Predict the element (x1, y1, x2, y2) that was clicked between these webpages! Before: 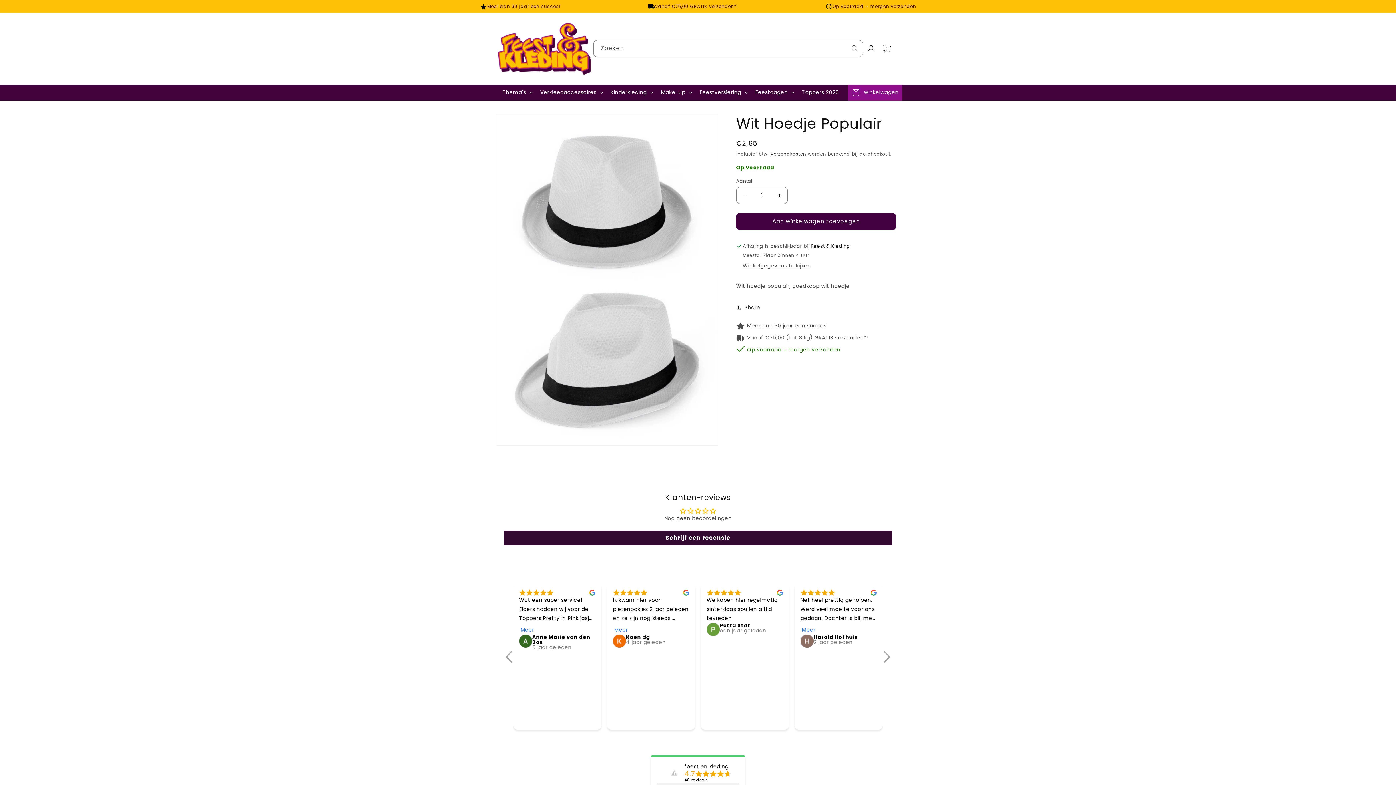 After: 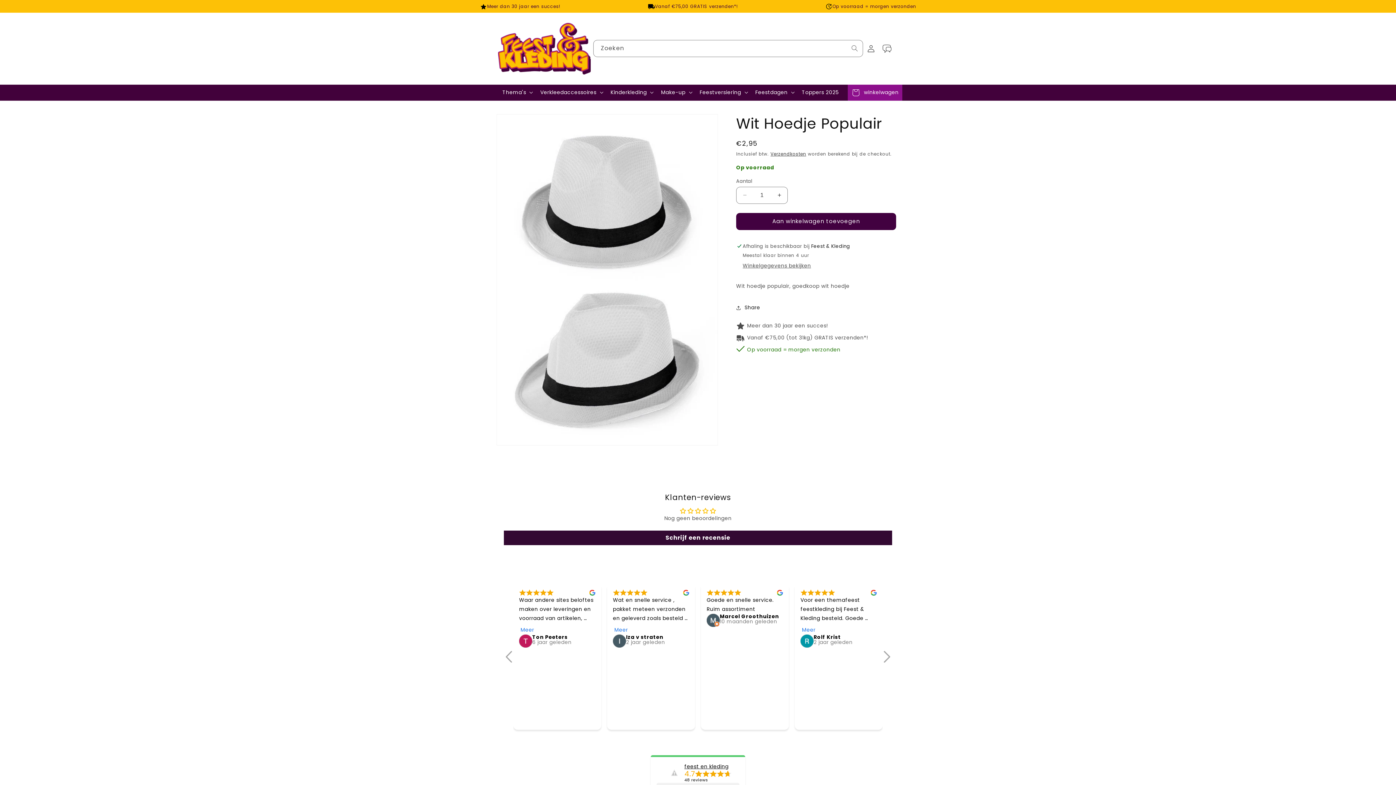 Action: bbox: (684, 763, 731, 770) label: feest en kleding